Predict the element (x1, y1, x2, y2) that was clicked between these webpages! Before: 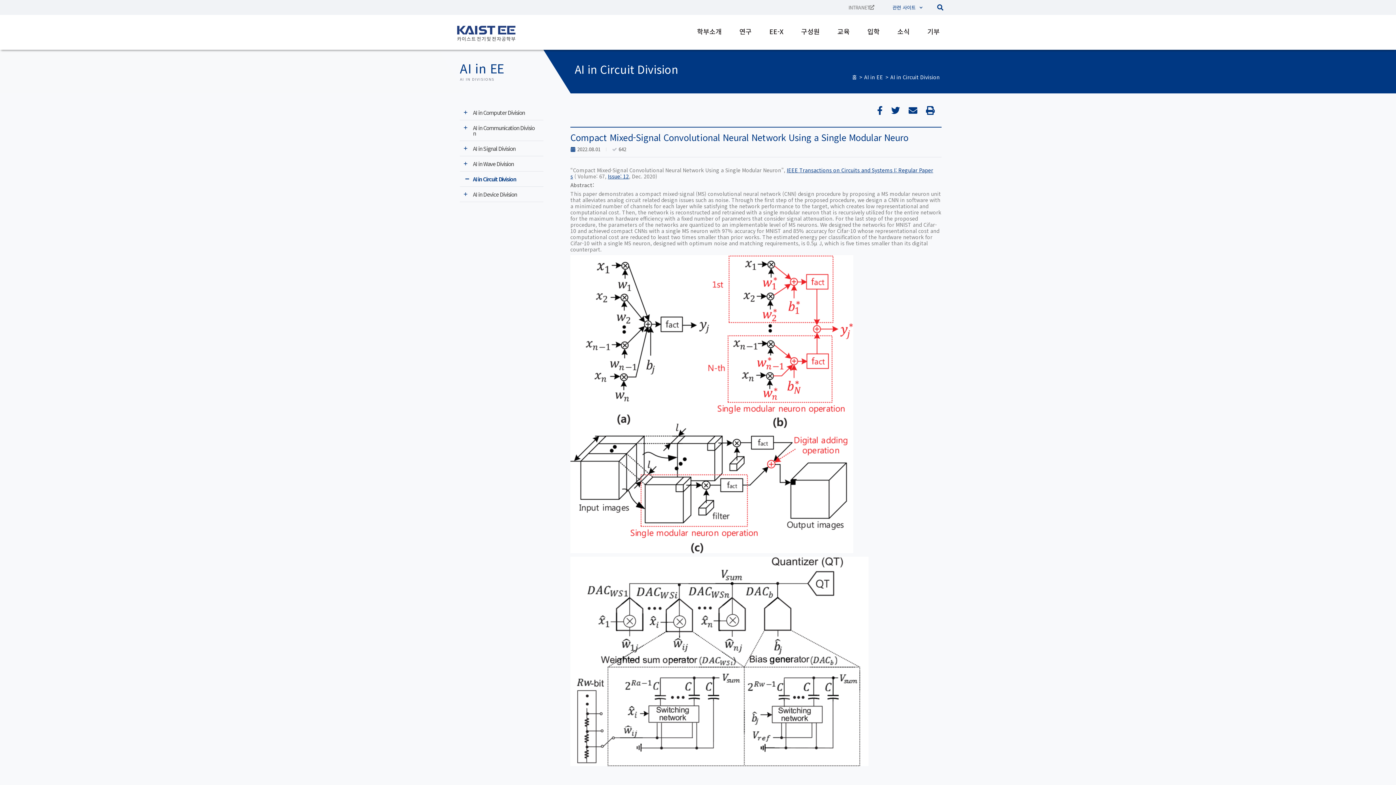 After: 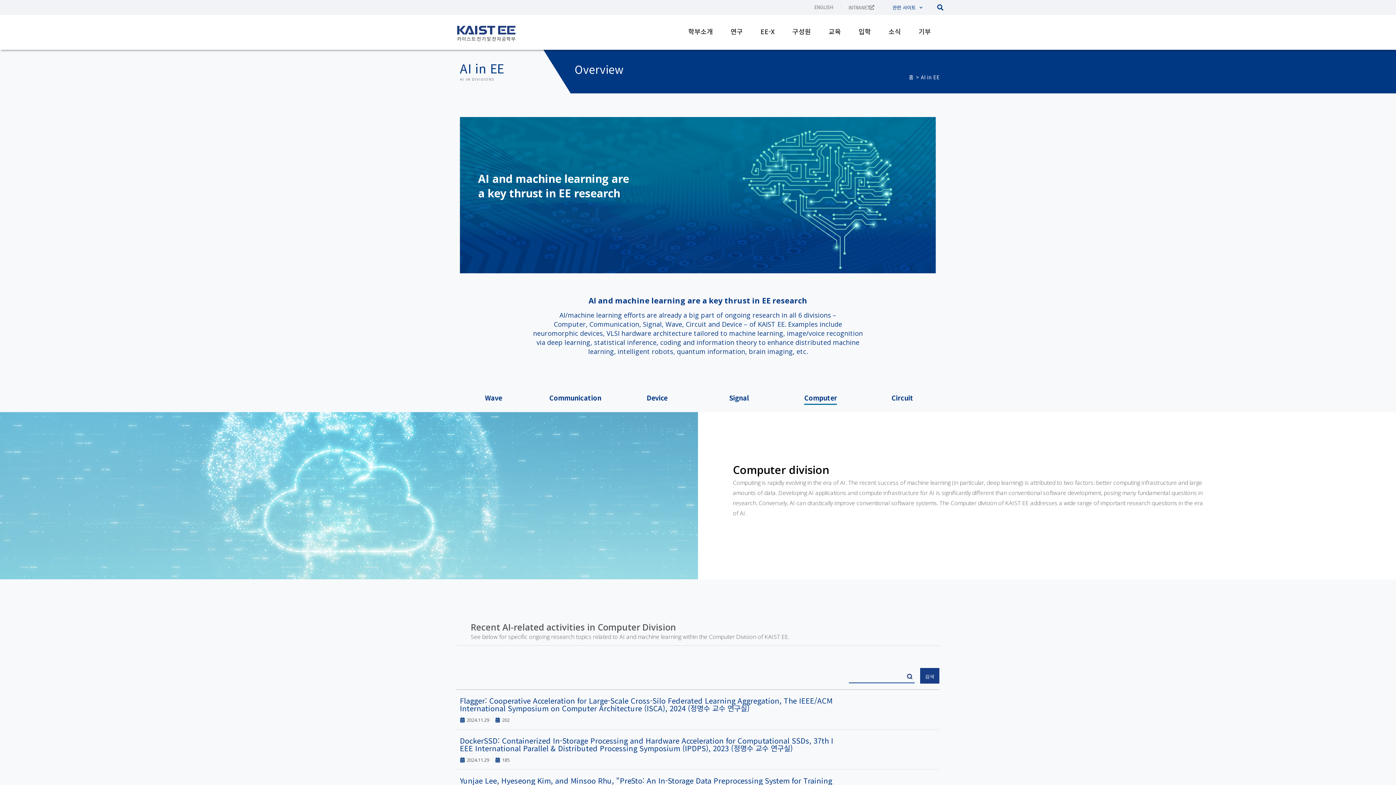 Action: label: AI in Computer Division bbox: (460, 105, 543, 119)